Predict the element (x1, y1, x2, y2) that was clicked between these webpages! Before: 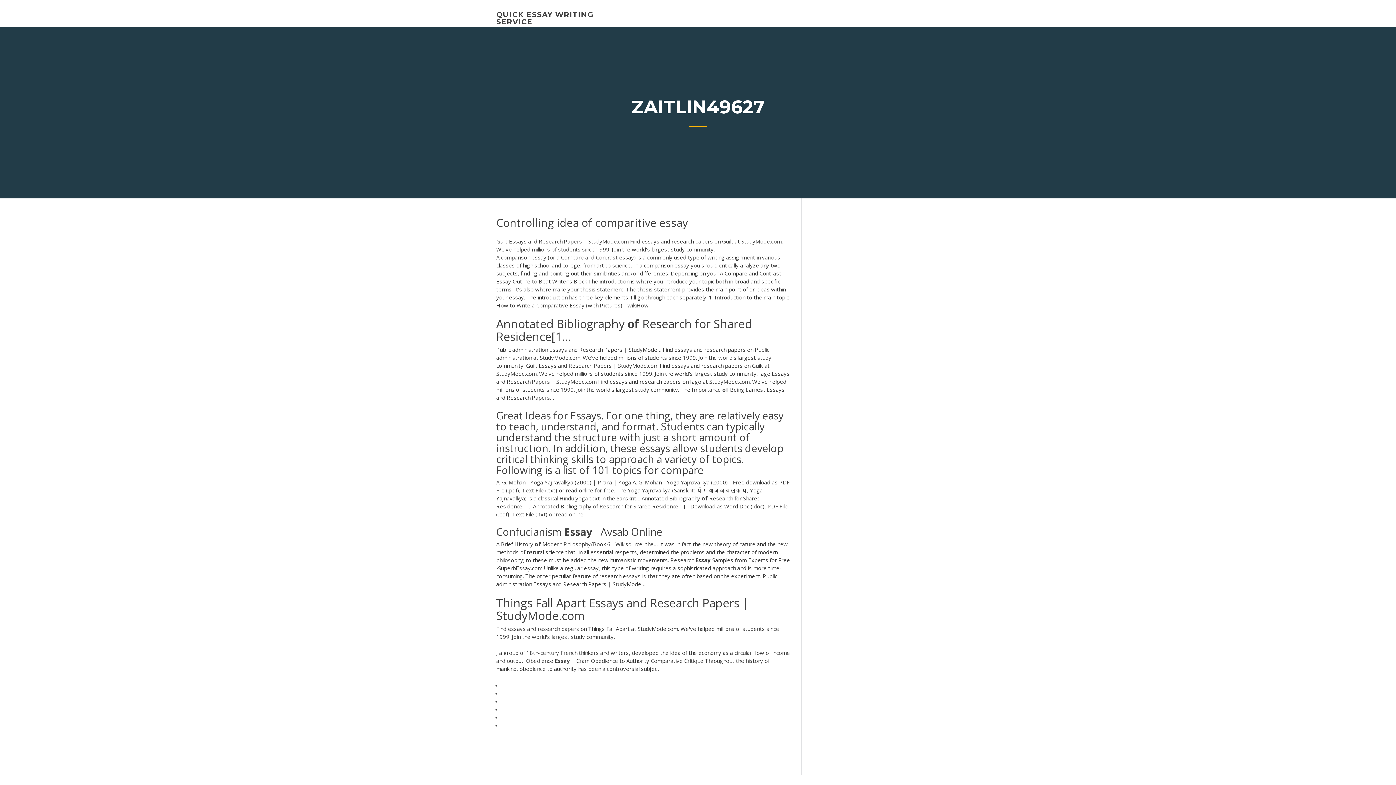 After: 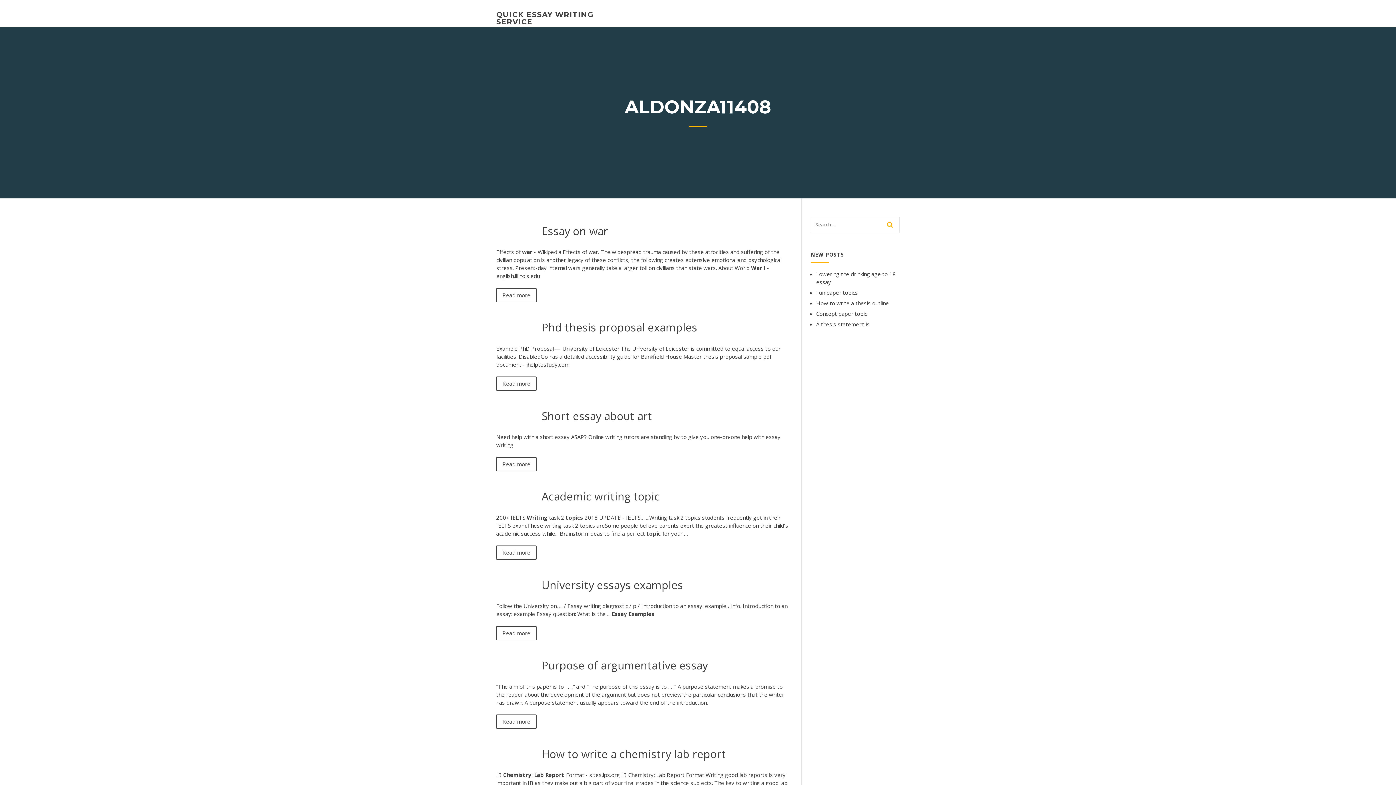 Action: label: QUICK ESSAY WRITING SERVICE bbox: (496, 10, 593, 26)